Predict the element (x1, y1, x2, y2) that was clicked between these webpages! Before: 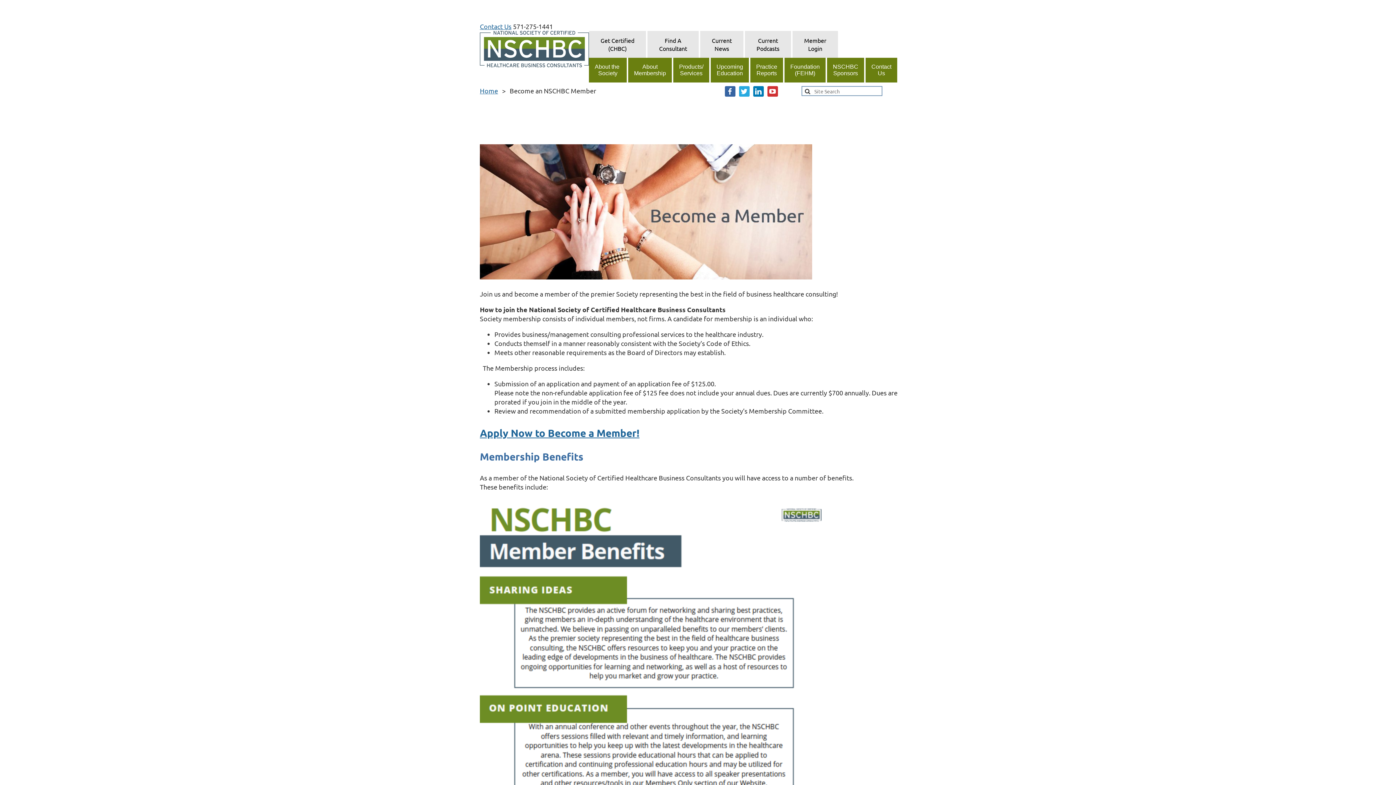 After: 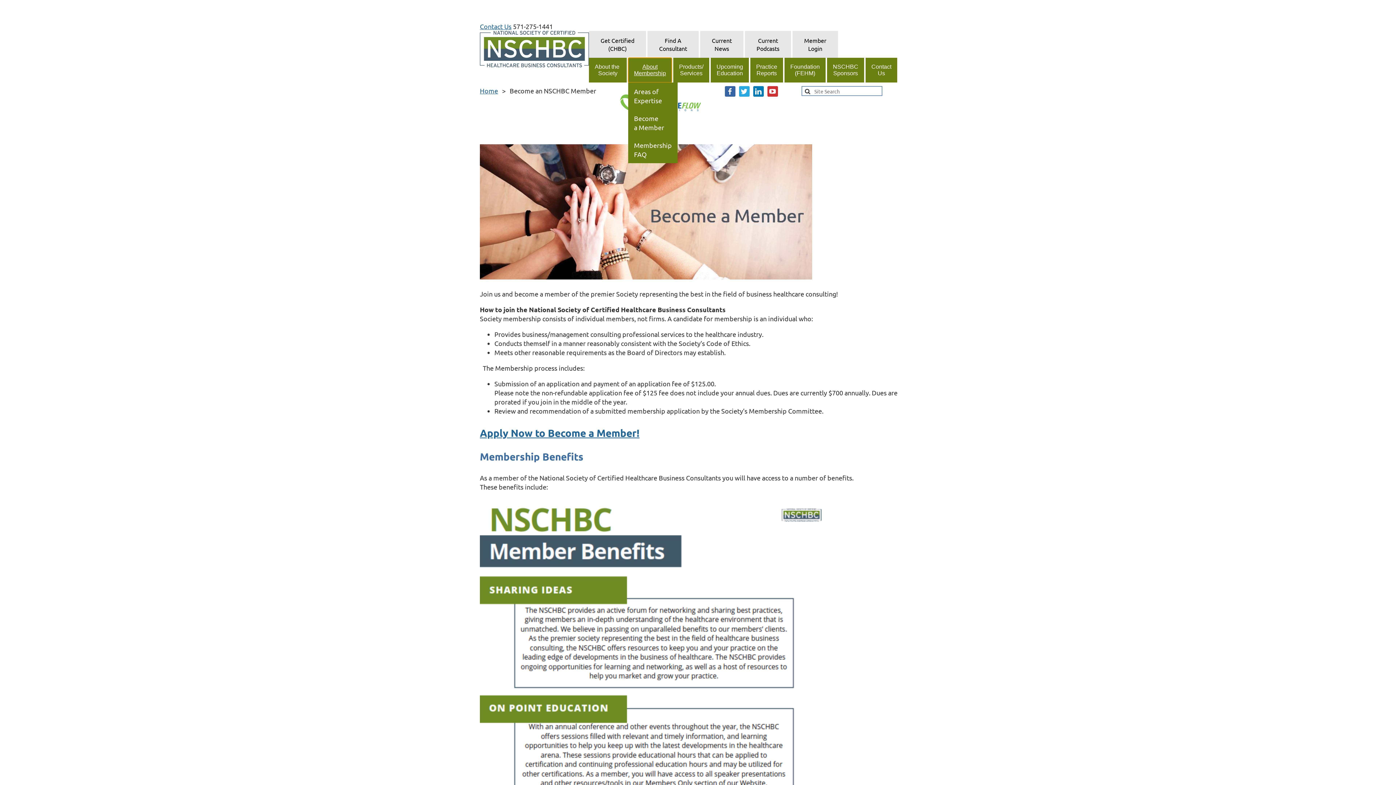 Action: bbox: (628, 57, 672, 82) label: About
Membership